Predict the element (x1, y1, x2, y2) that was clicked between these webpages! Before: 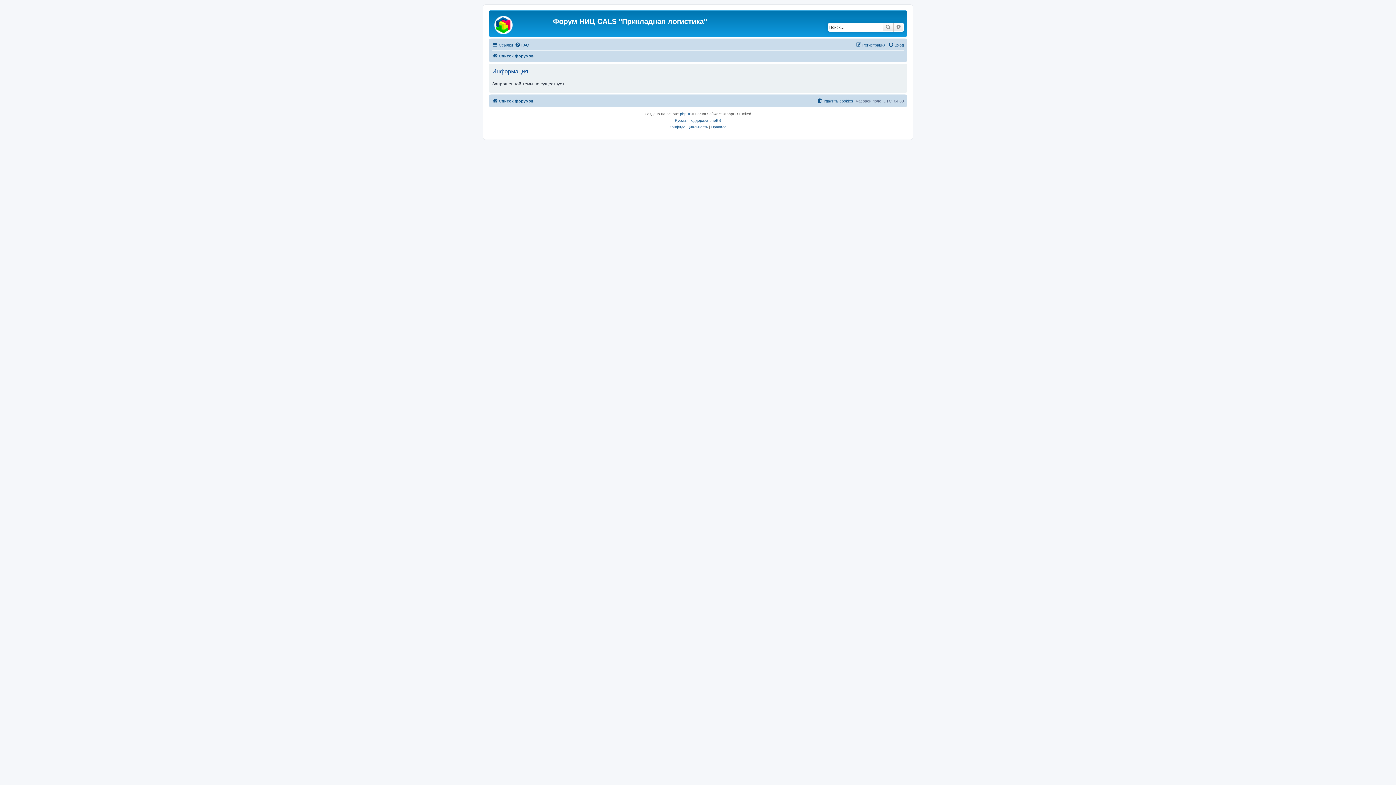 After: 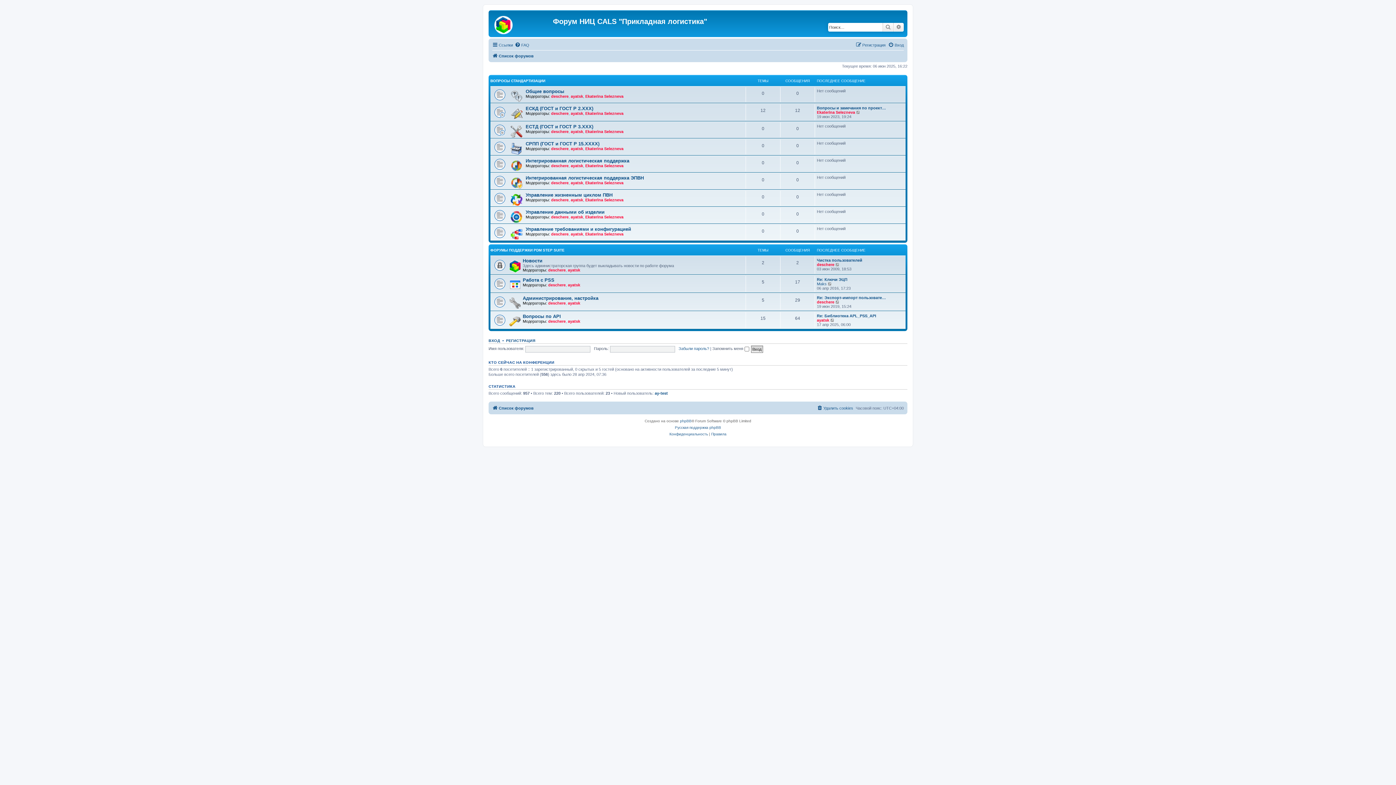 Action: label: Список форумов bbox: (492, 51, 533, 60)